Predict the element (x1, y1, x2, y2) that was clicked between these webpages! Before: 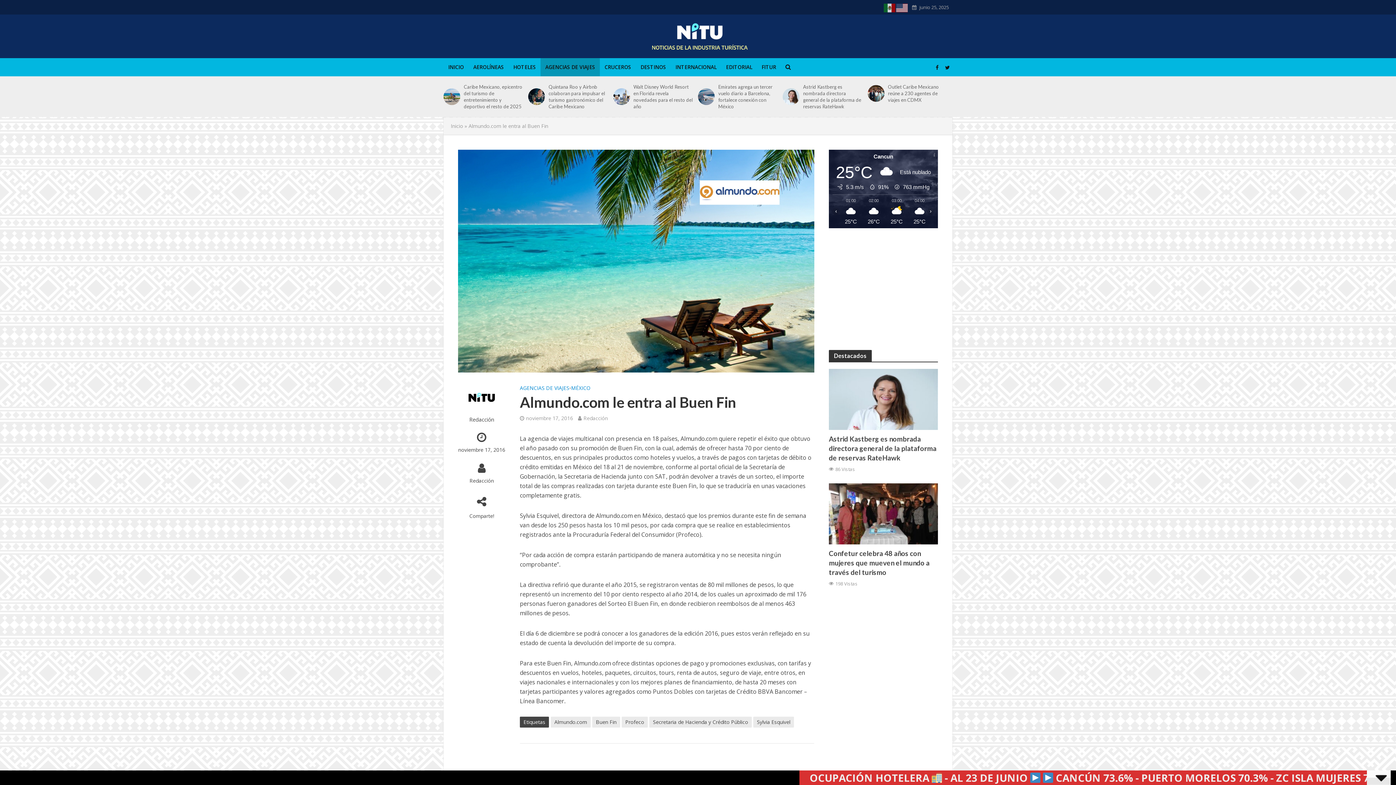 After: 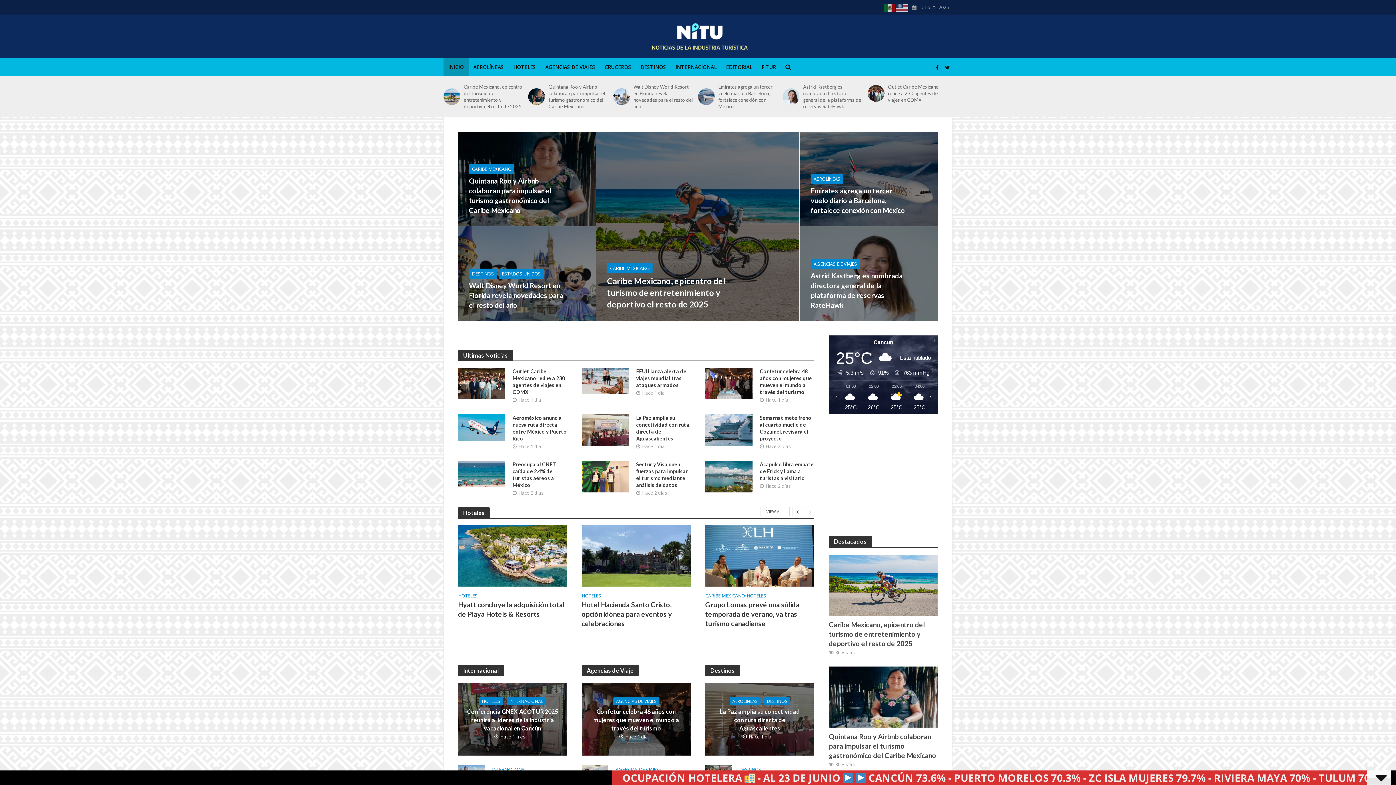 Action: bbox: (625, 25, 770, 43)